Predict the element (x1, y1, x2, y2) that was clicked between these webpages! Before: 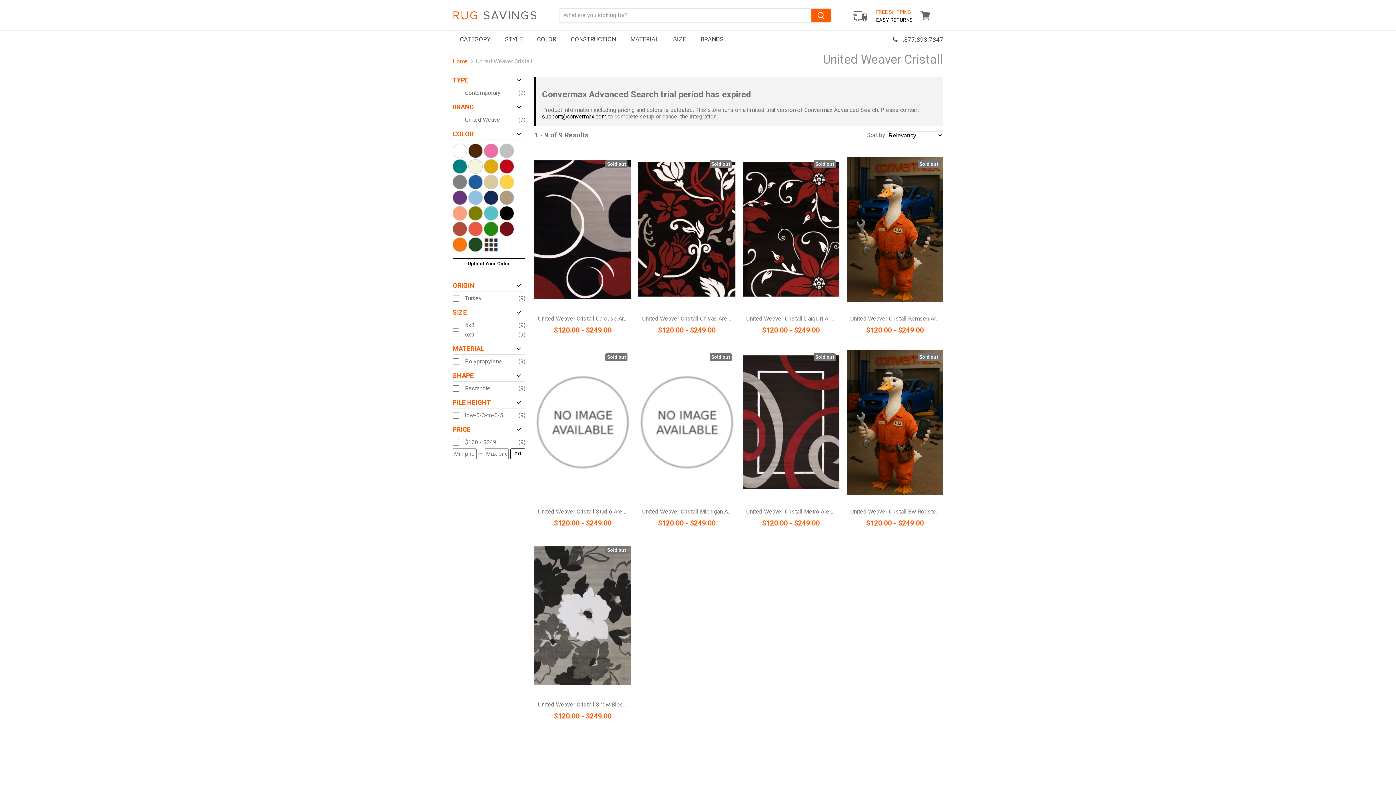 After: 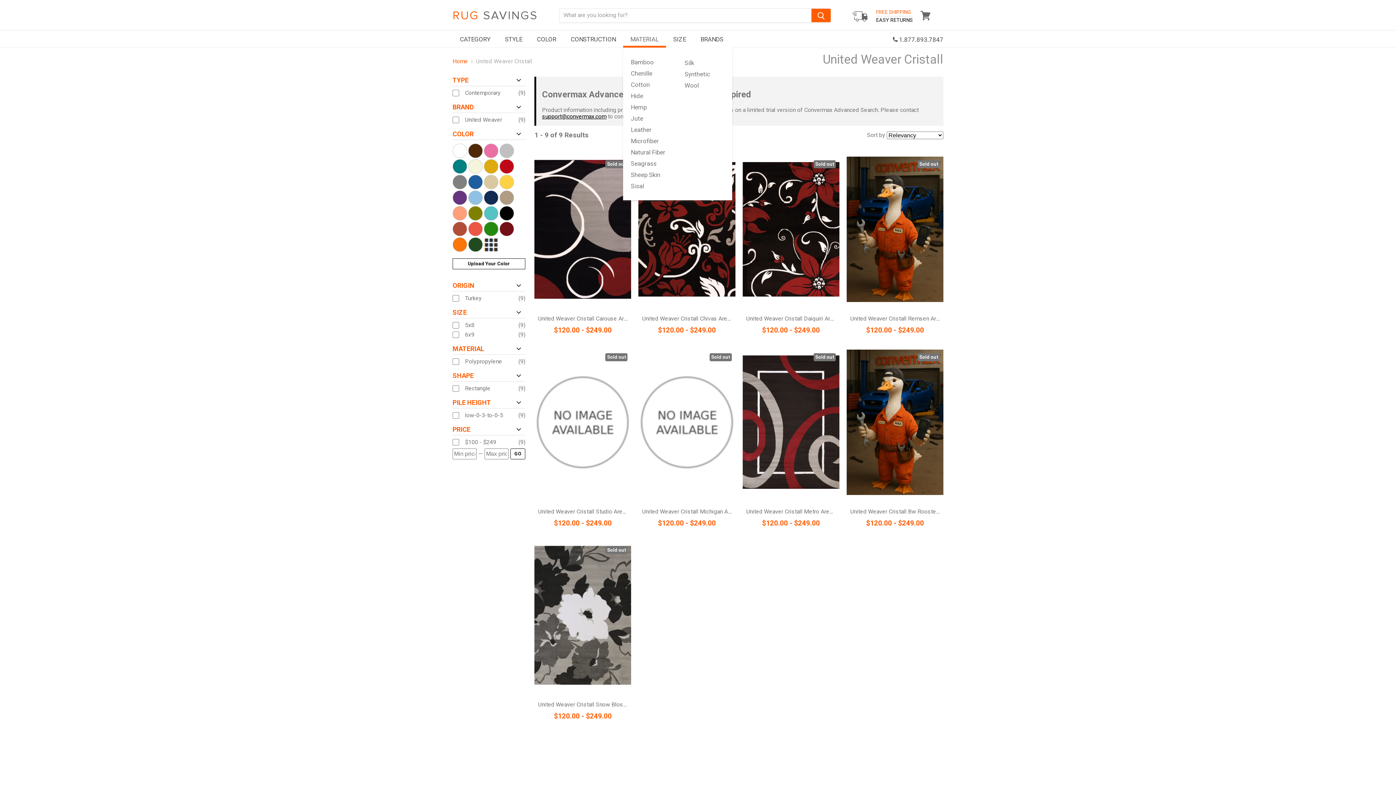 Action: bbox: (623, 35, 666, 43) label: MATERIAL